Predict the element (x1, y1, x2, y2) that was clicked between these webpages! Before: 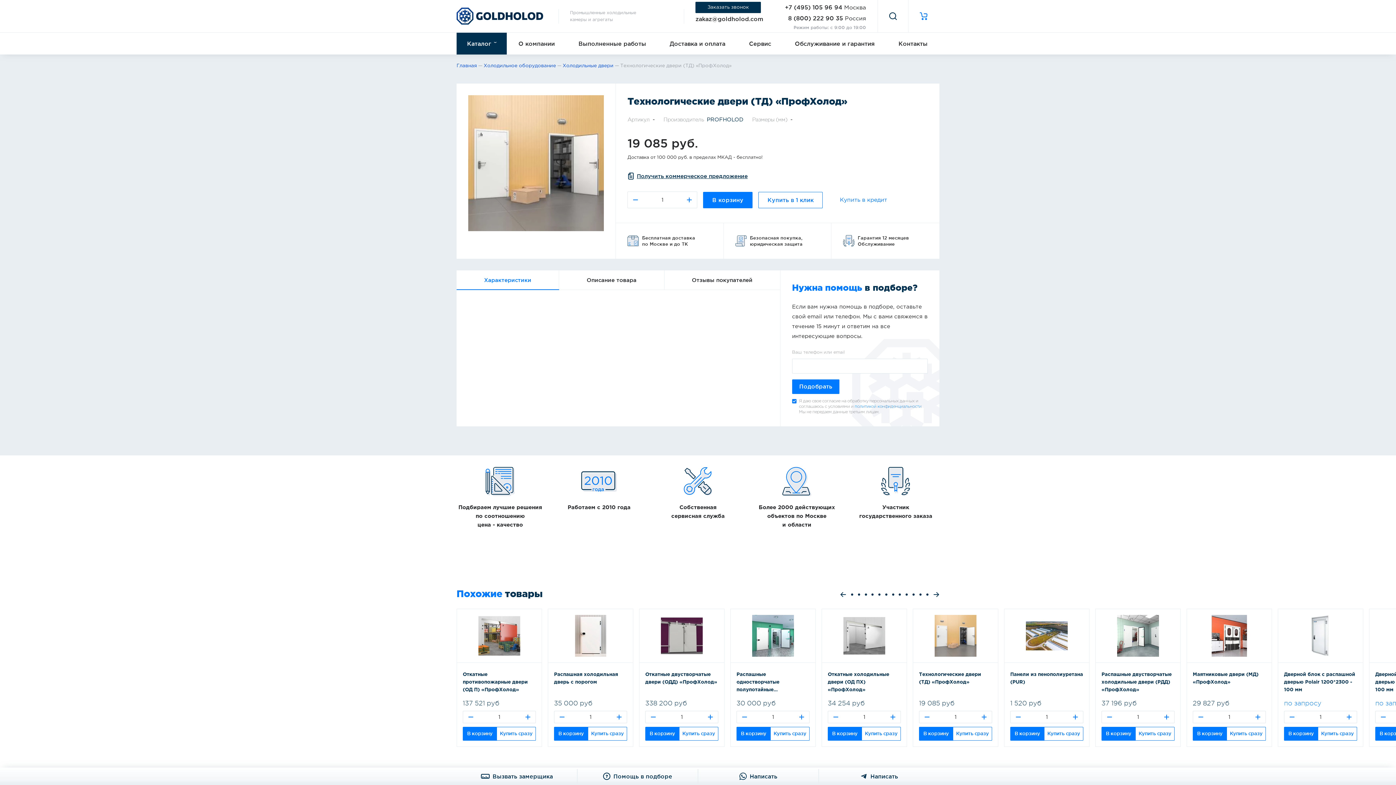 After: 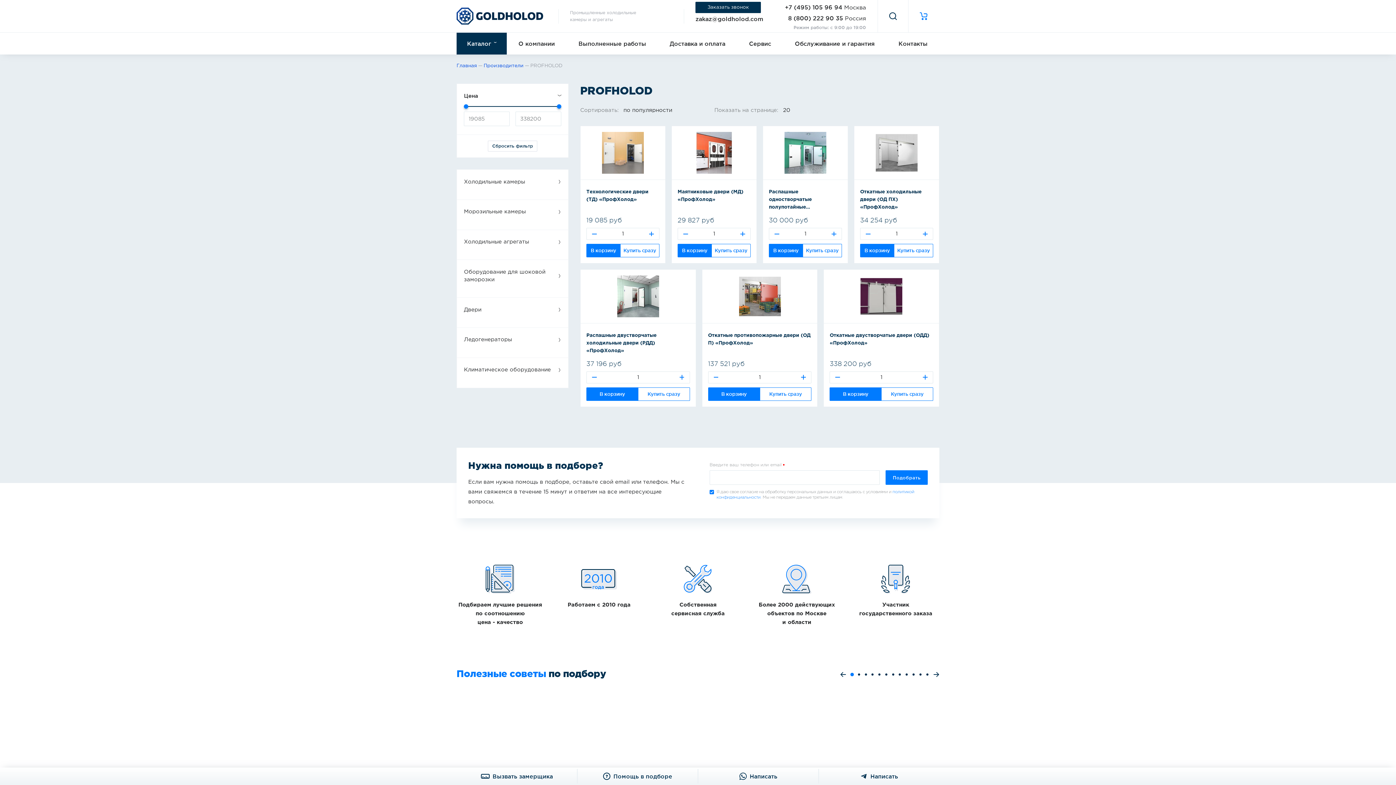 Action: bbox: (706, 117, 743, 122) label: PROFHOLOD